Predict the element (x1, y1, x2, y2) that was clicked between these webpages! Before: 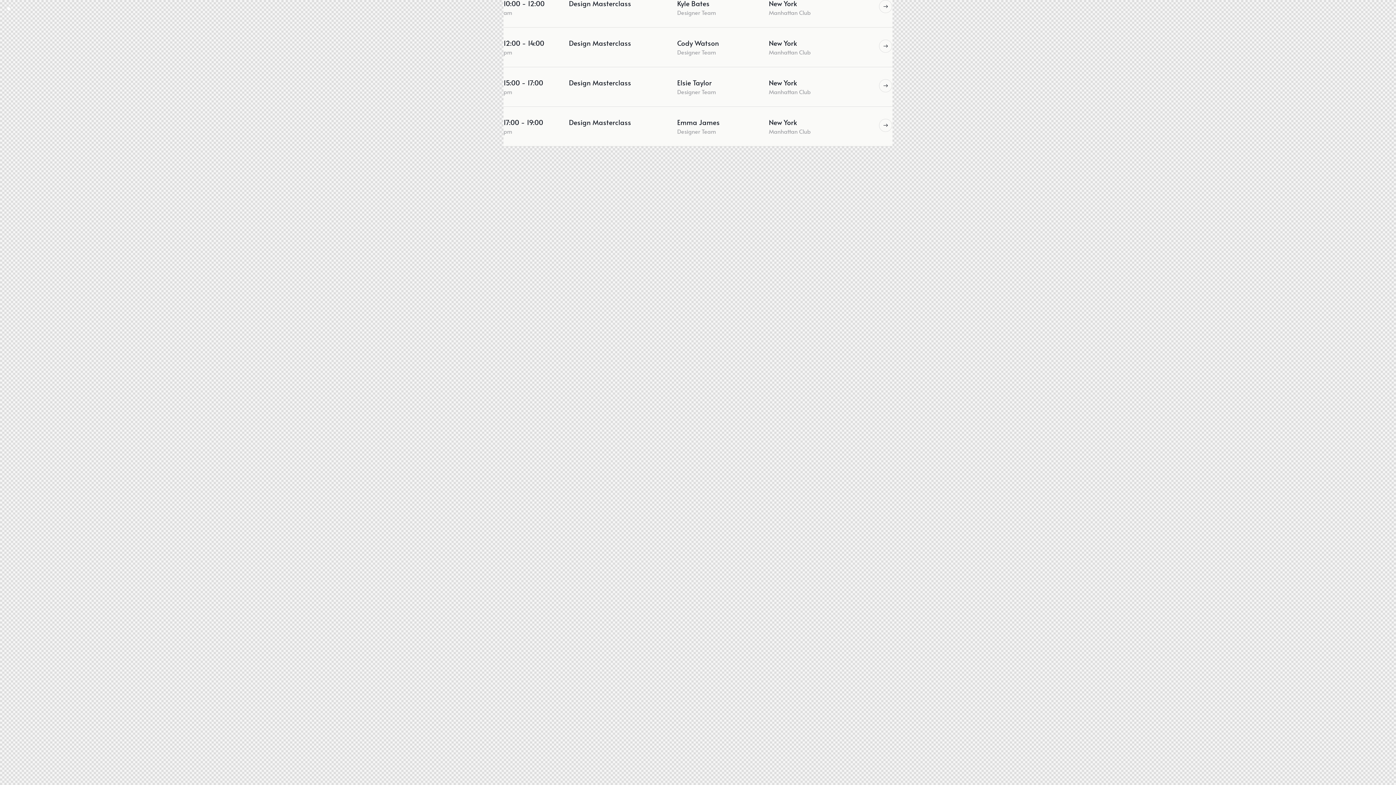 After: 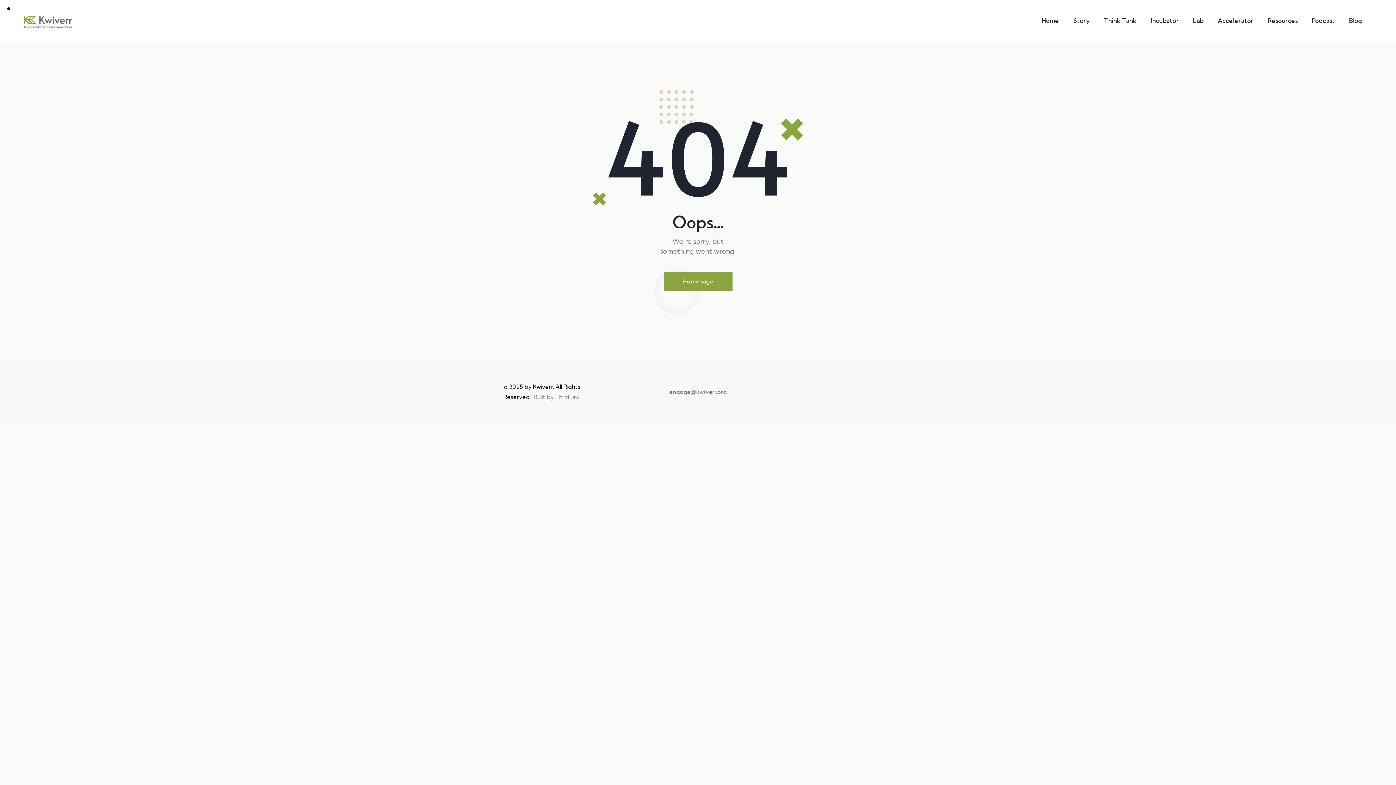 Action: bbox: (879, 118, 892, 132)